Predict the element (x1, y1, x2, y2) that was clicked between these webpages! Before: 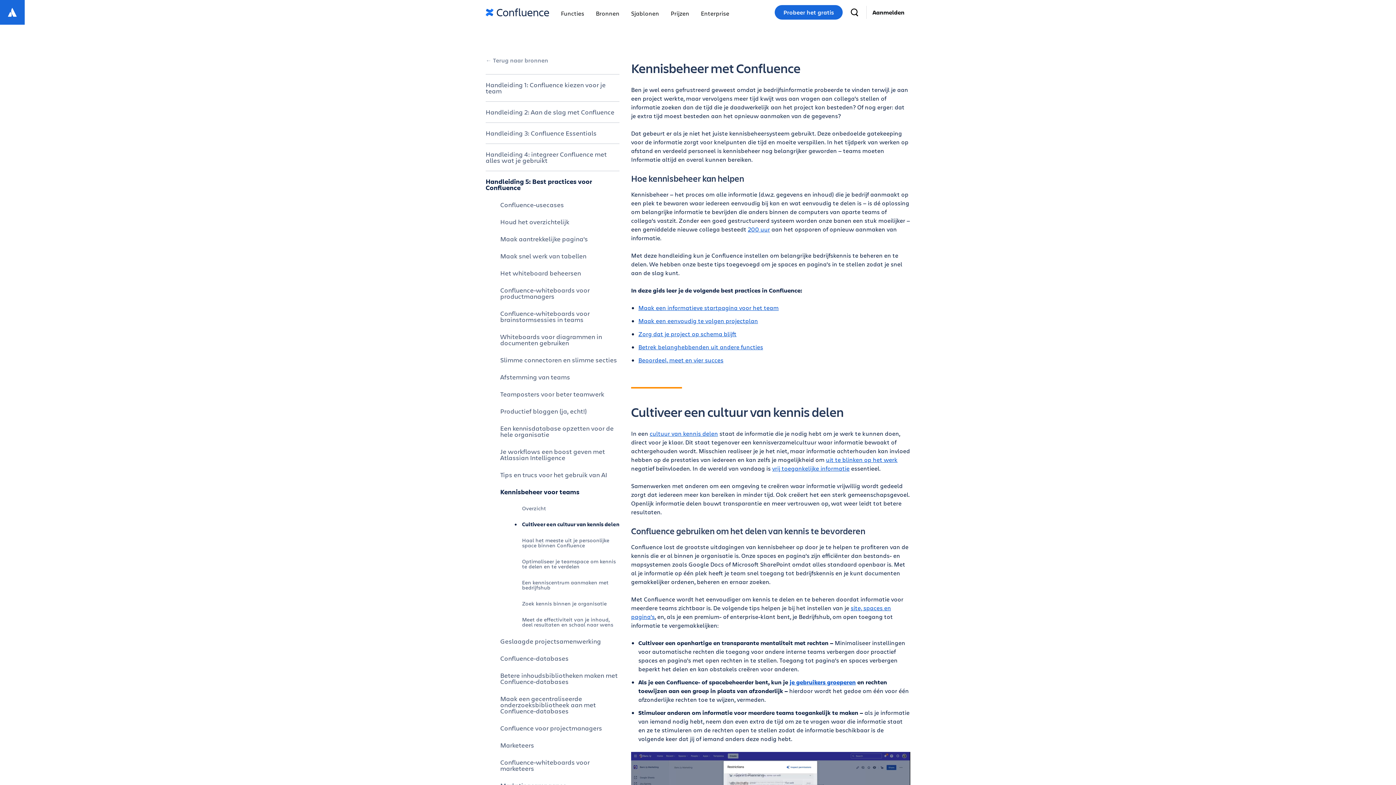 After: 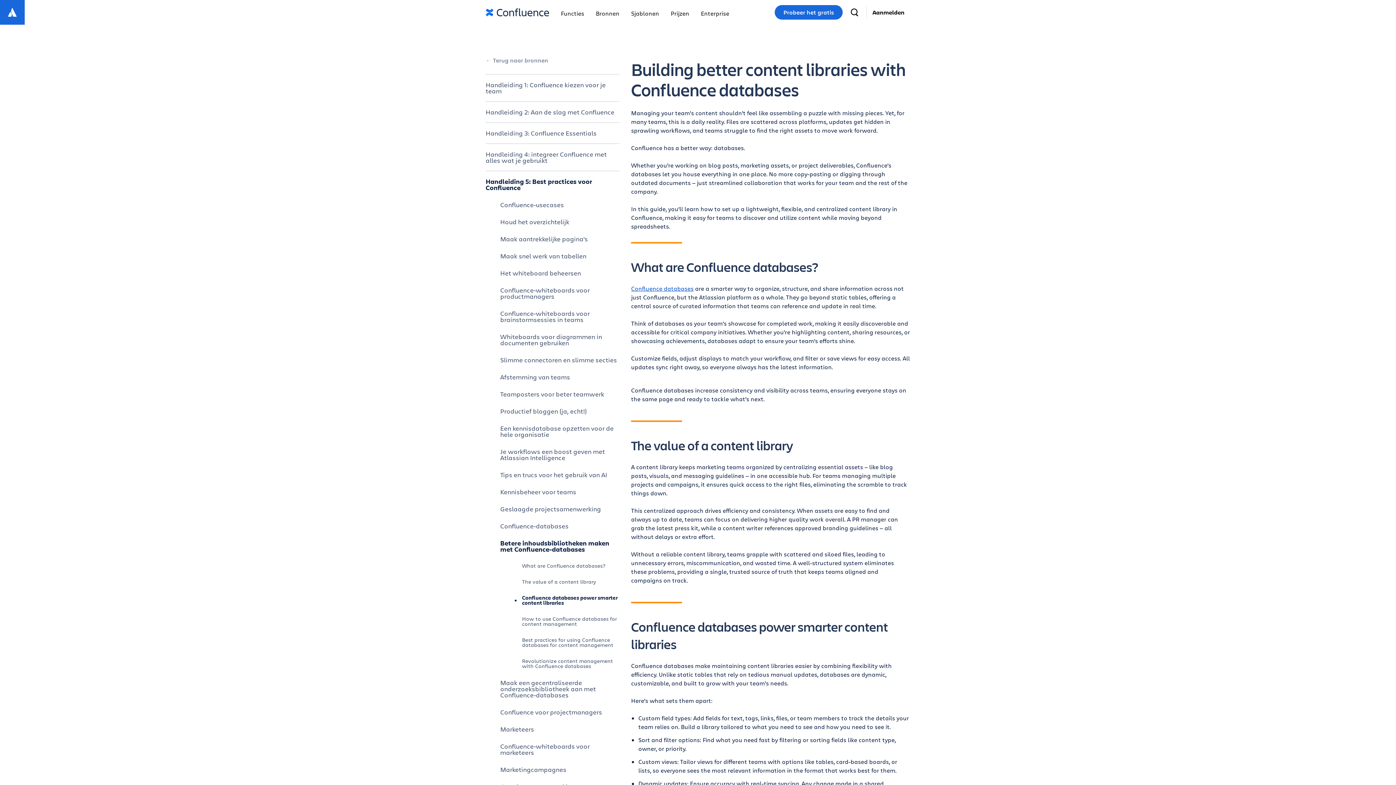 Action: label: Betere inhoudsbibliotheken maken met Confluence-databases bbox: (500, 667, 619, 690)